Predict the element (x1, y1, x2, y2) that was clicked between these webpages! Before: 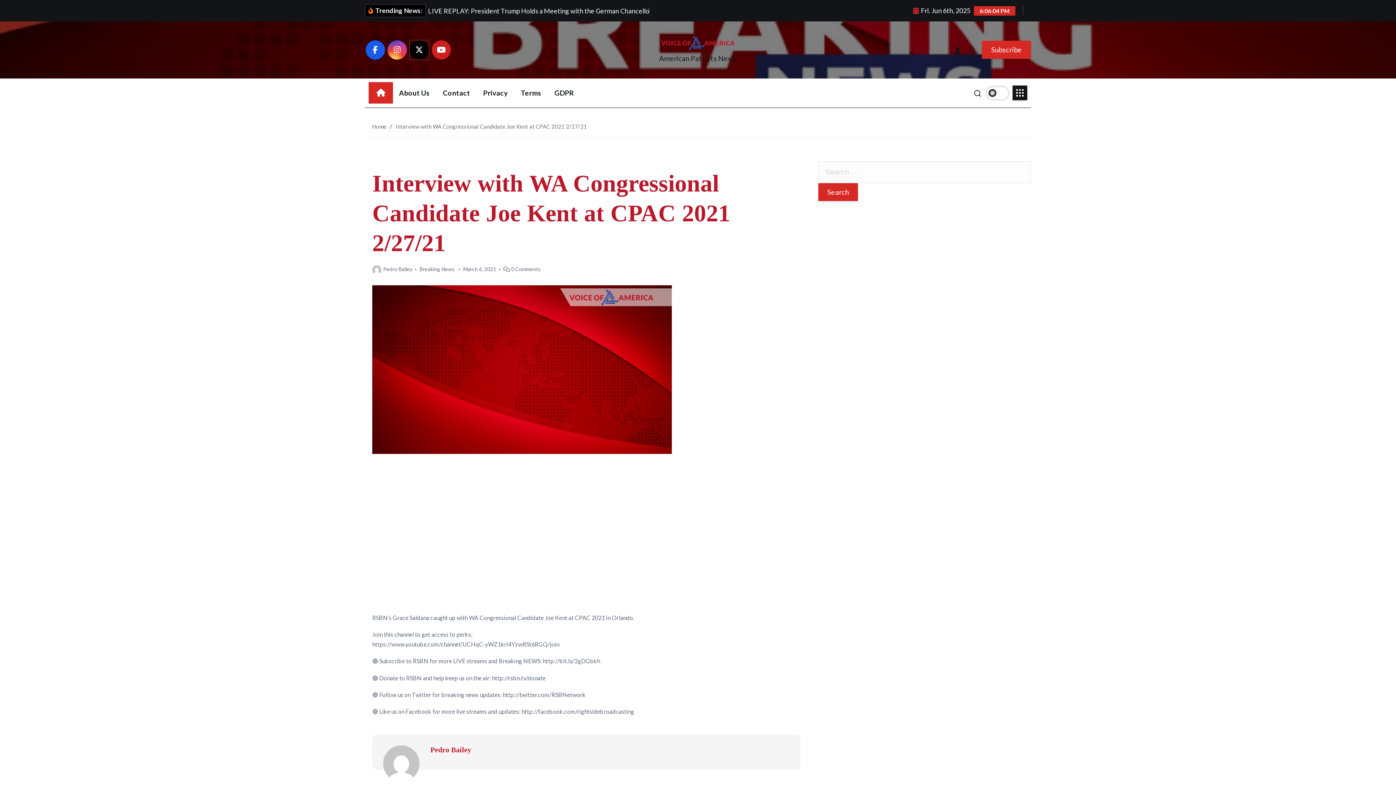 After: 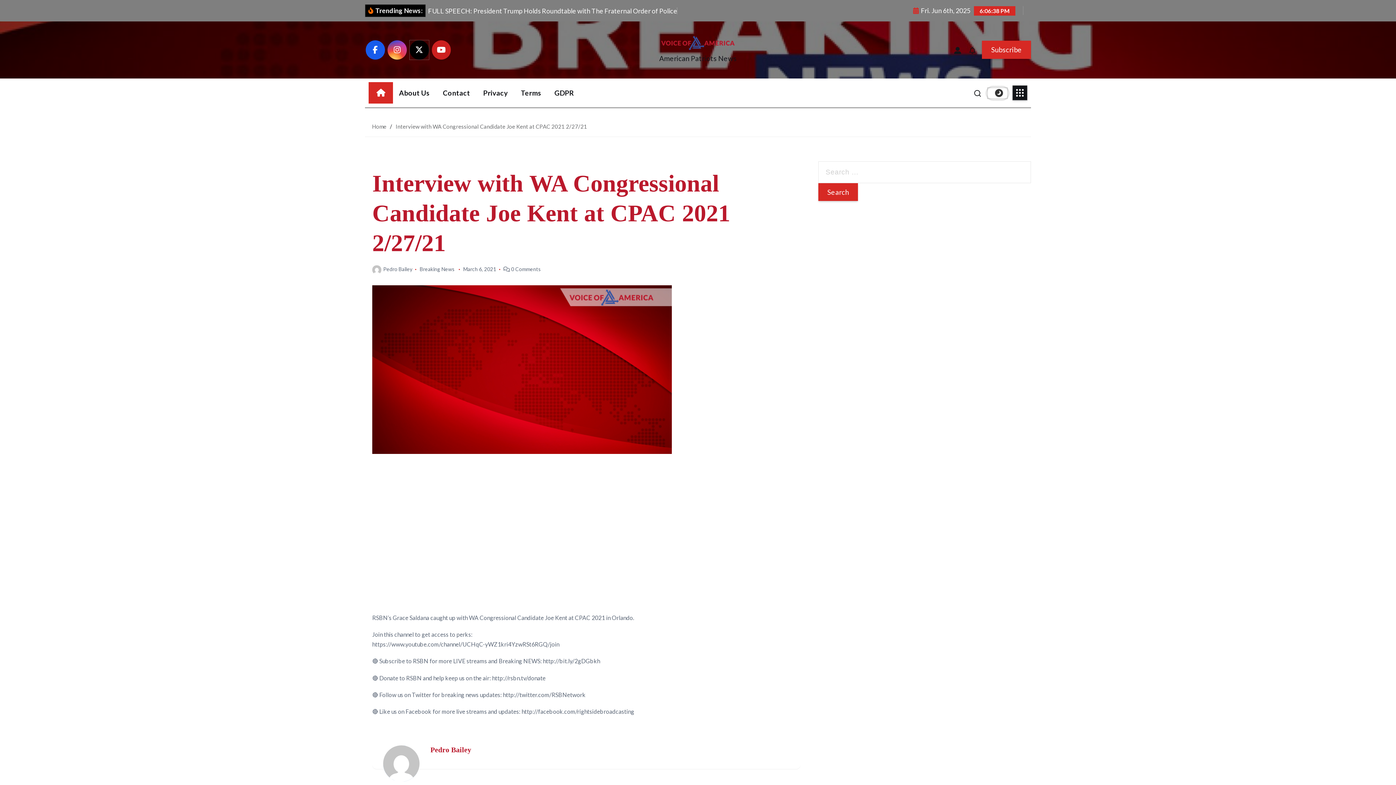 Action: bbox: (987, 87, 1008, 99)